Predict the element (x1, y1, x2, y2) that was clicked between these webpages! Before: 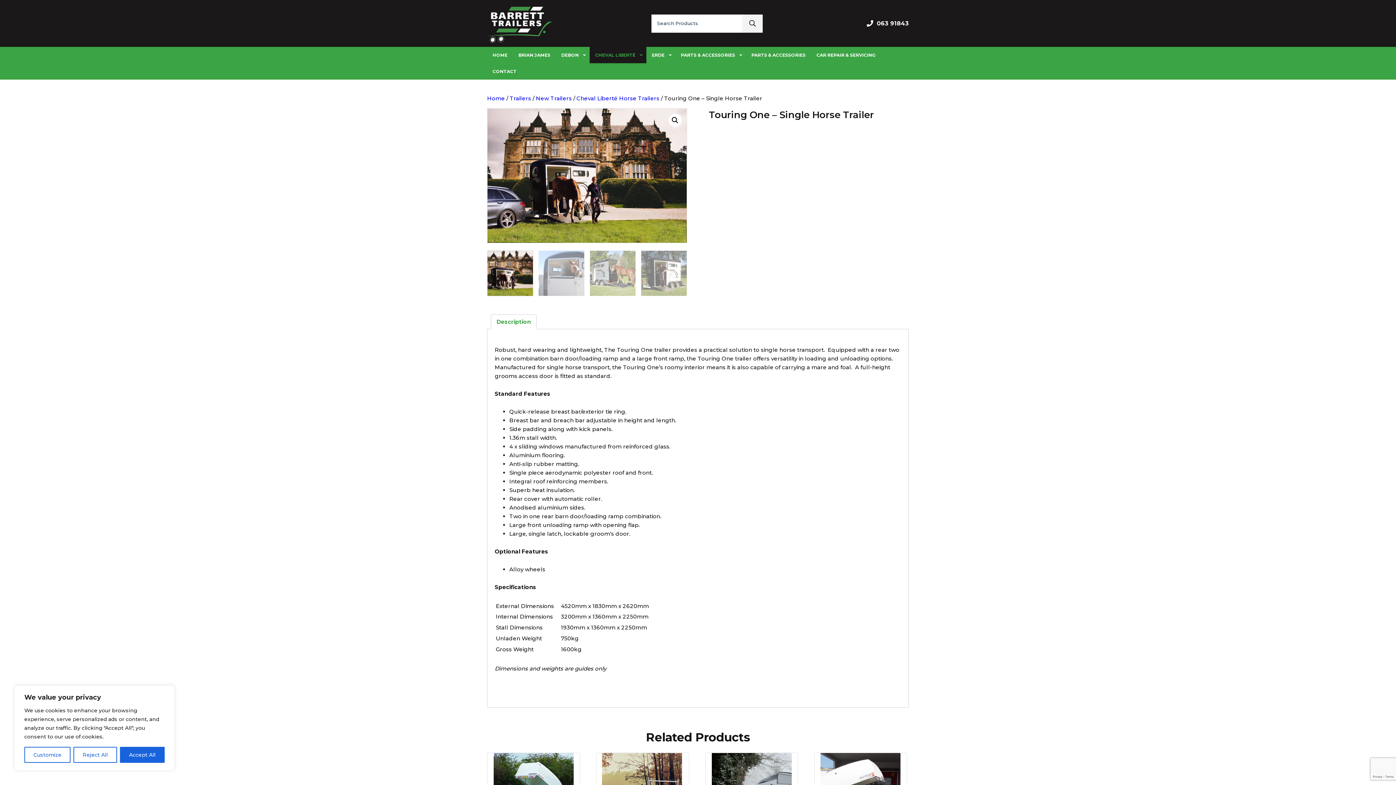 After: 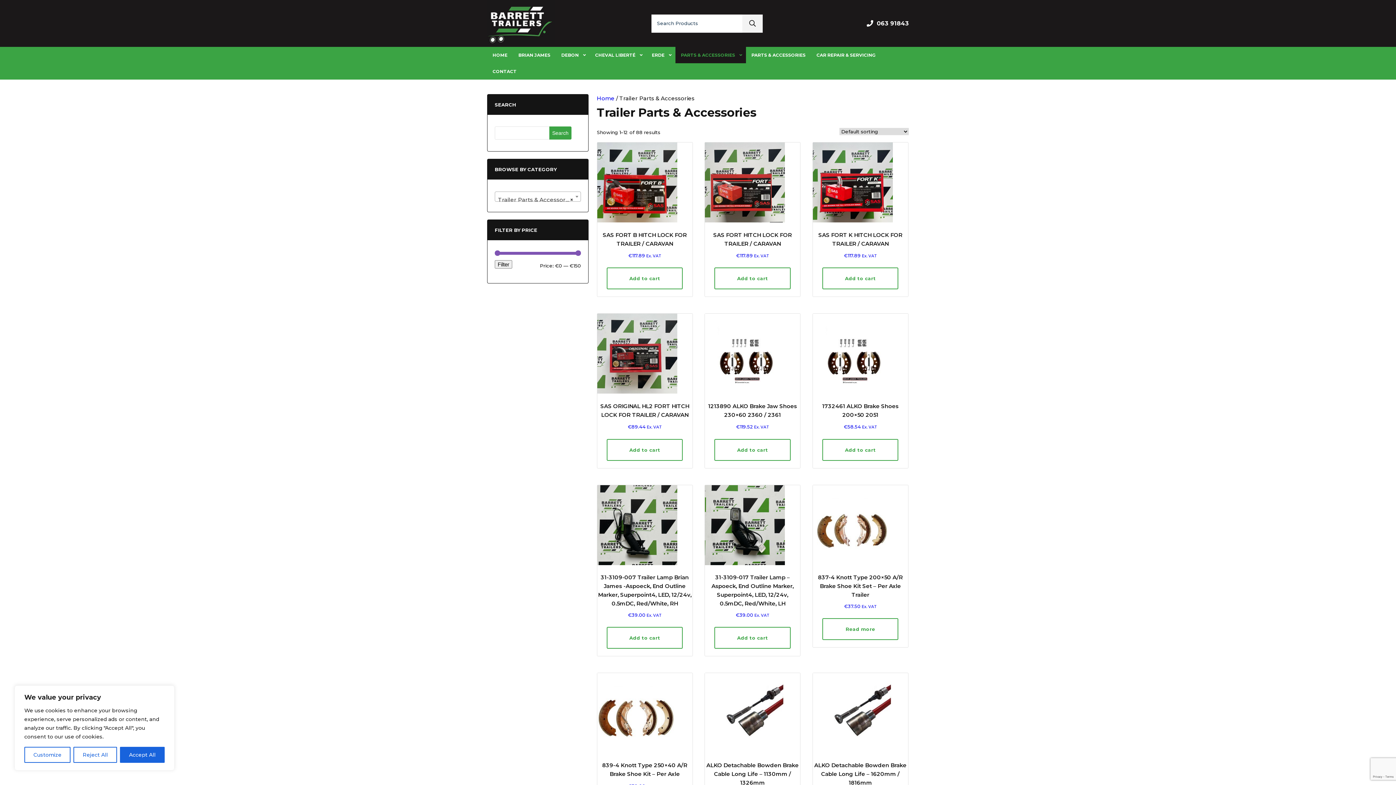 Action: label: PARTS & ACCESSORIES bbox: (675, 46, 746, 63)